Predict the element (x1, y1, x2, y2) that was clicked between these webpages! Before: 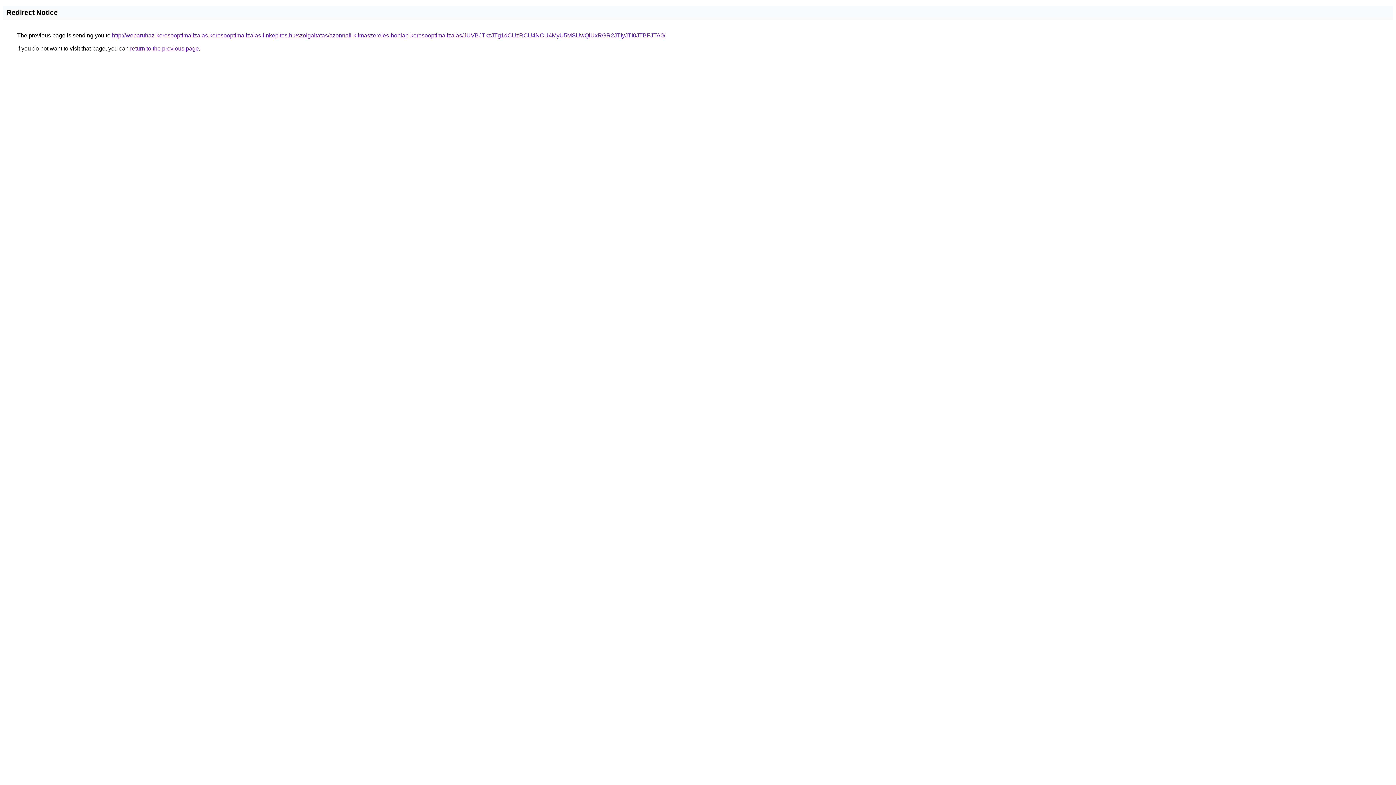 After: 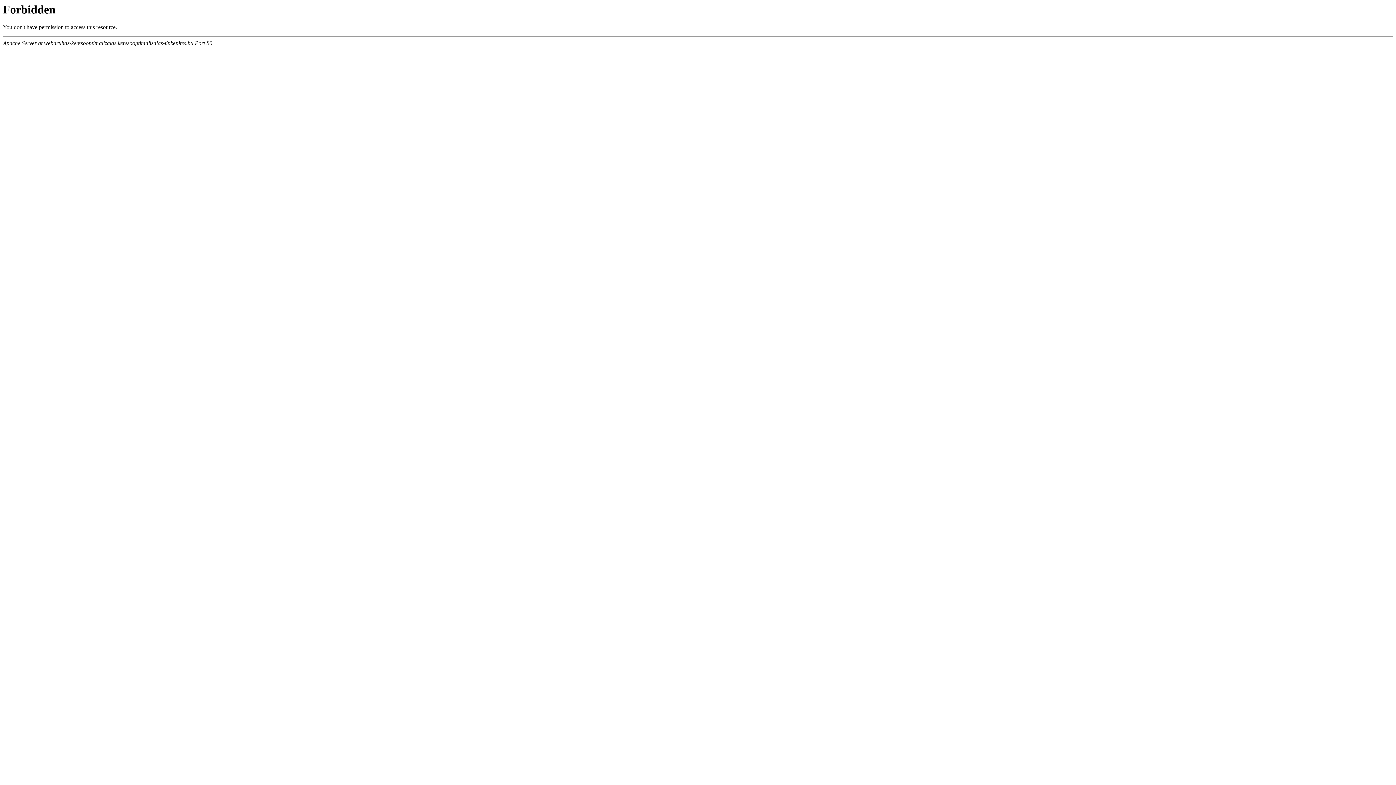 Action: label: http://webaruhaz-keresooptimalizalas.keresooptimalizalas-linkepites.hu/szolgaltatas/azonnali-klimaszereles-honlap-keresooptimalizalas/JUVBJTkzJTg1dCUzRCU4NCU4MyU5MSUwQiUxRGR2JTIyJTI0JTBFJTA0/ bbox: (112, 32, 665, 38)